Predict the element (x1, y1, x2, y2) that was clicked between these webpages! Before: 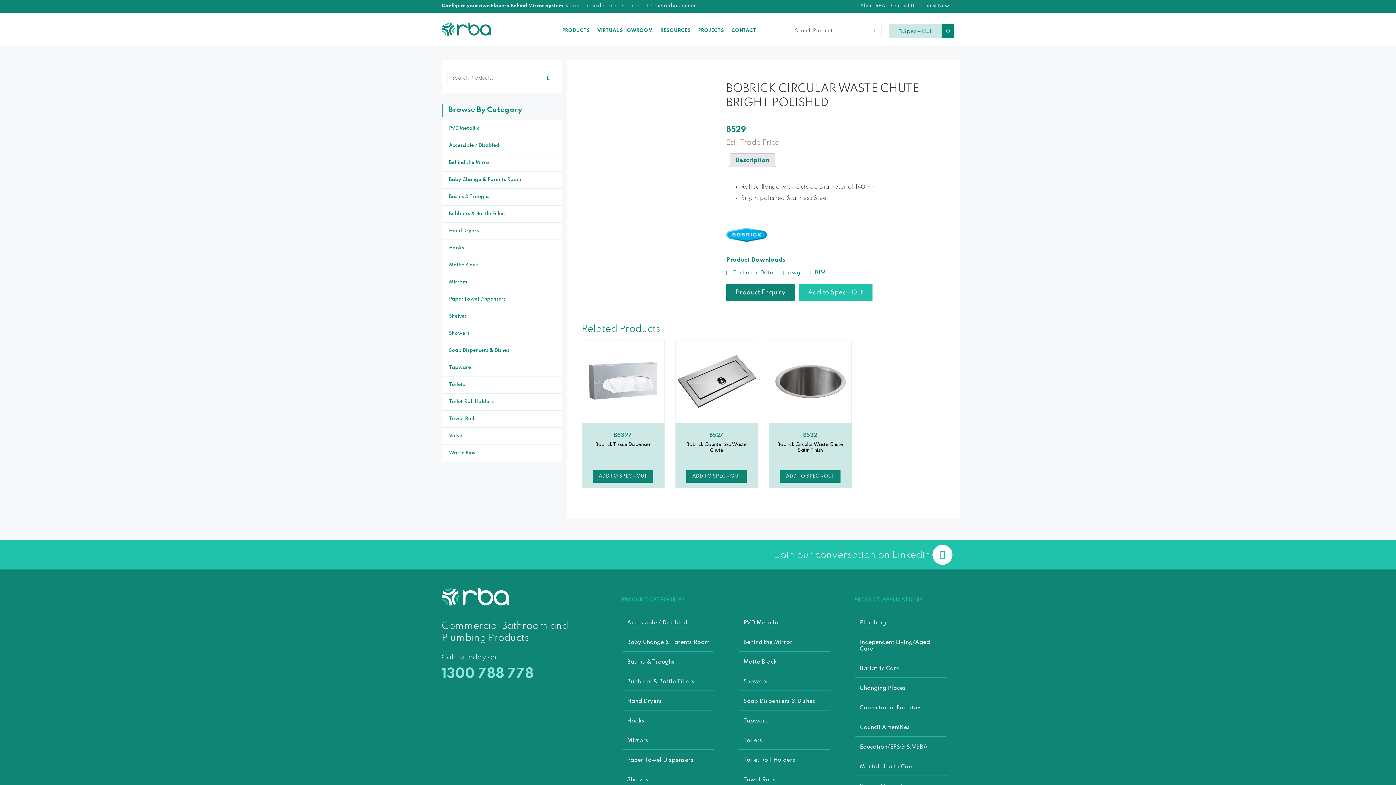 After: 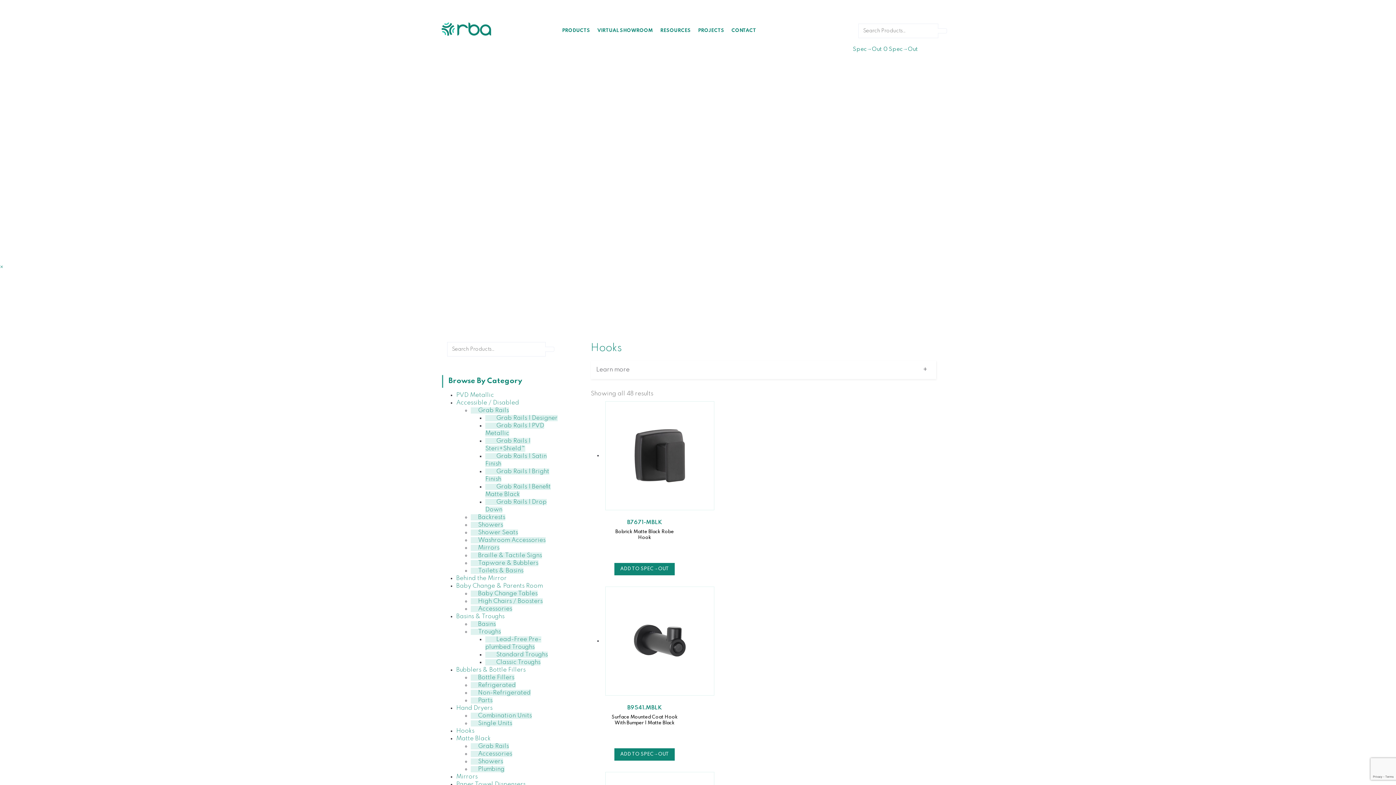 Action: label: Hooks bbox: (441, 240, 561, 257)